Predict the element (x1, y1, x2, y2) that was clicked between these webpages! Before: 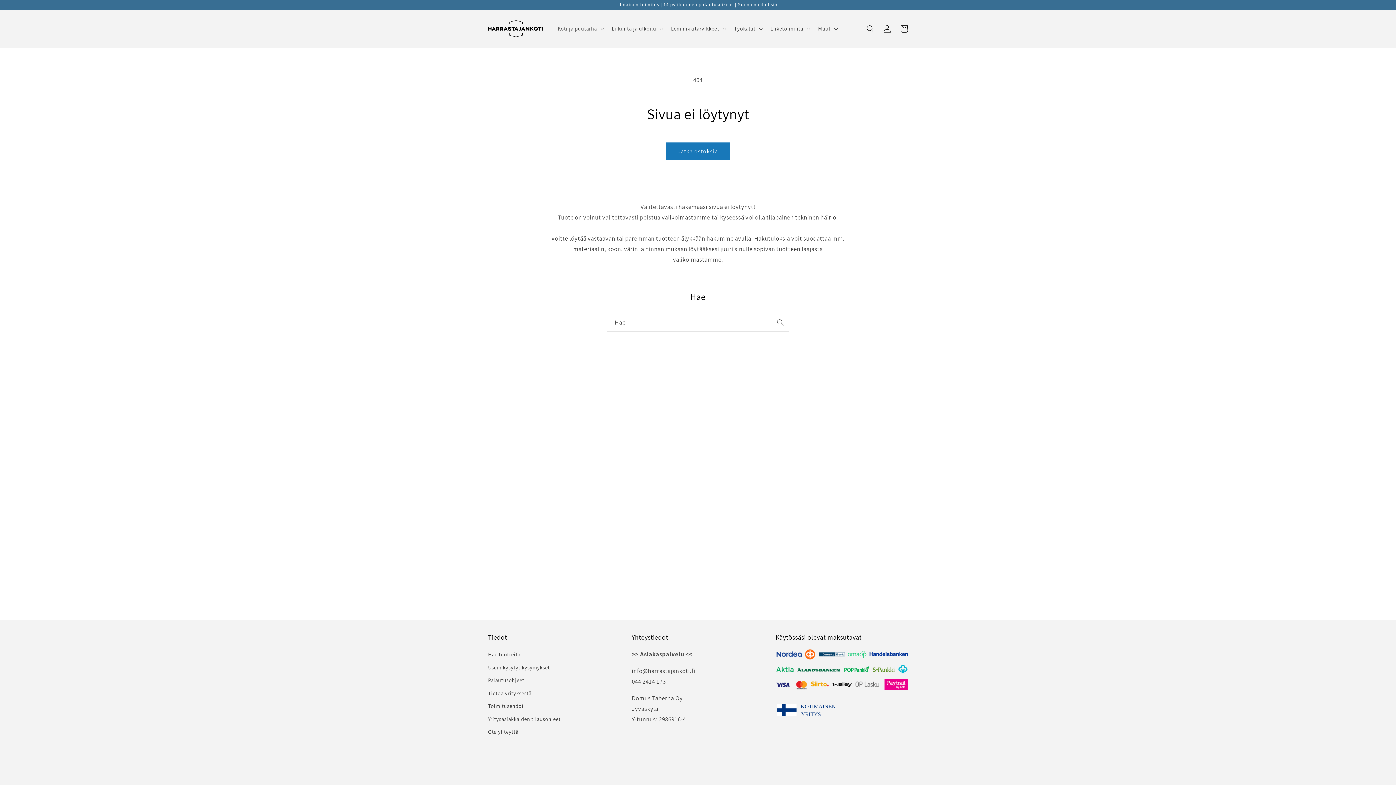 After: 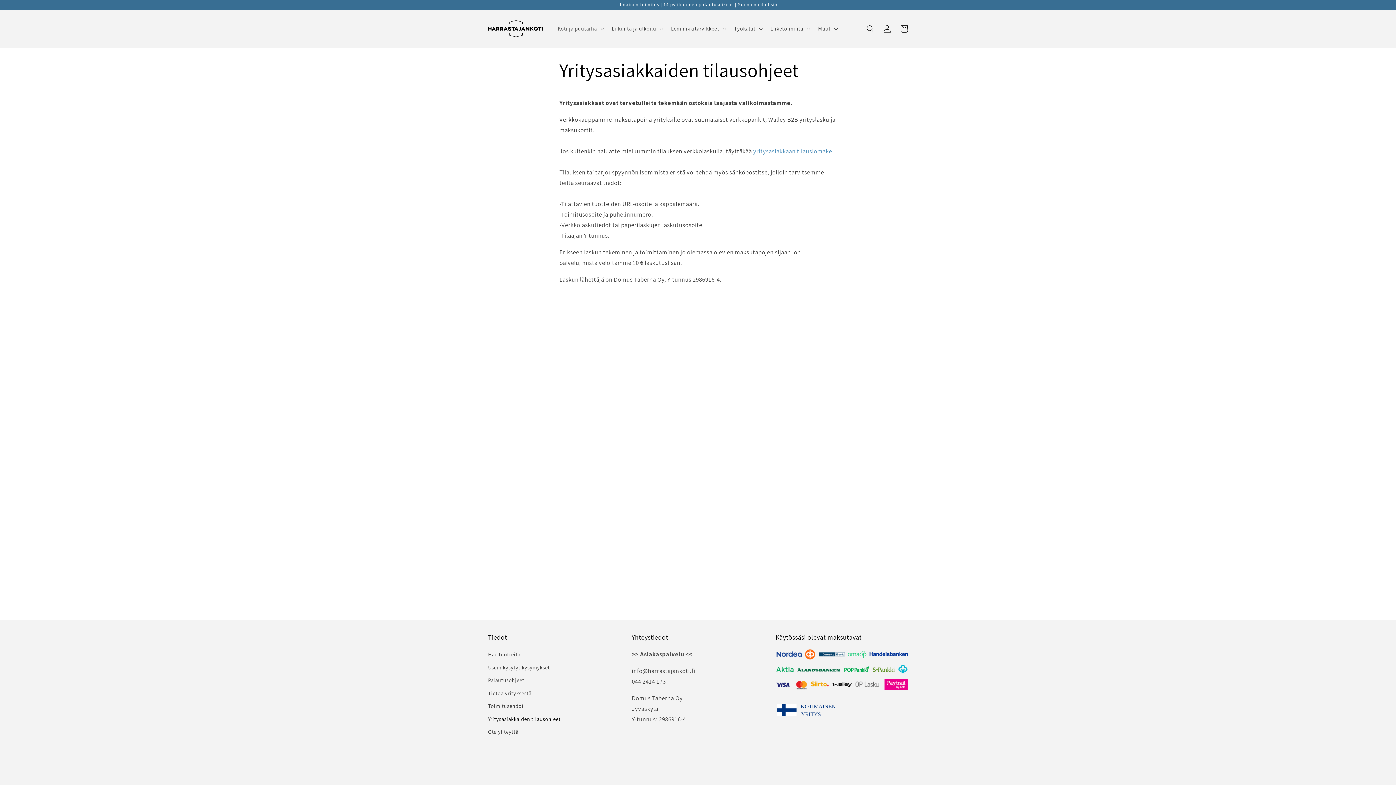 Action: bbox: (488, 712, 560, 725) label: Yritysasiakkaiden tilausohjeet